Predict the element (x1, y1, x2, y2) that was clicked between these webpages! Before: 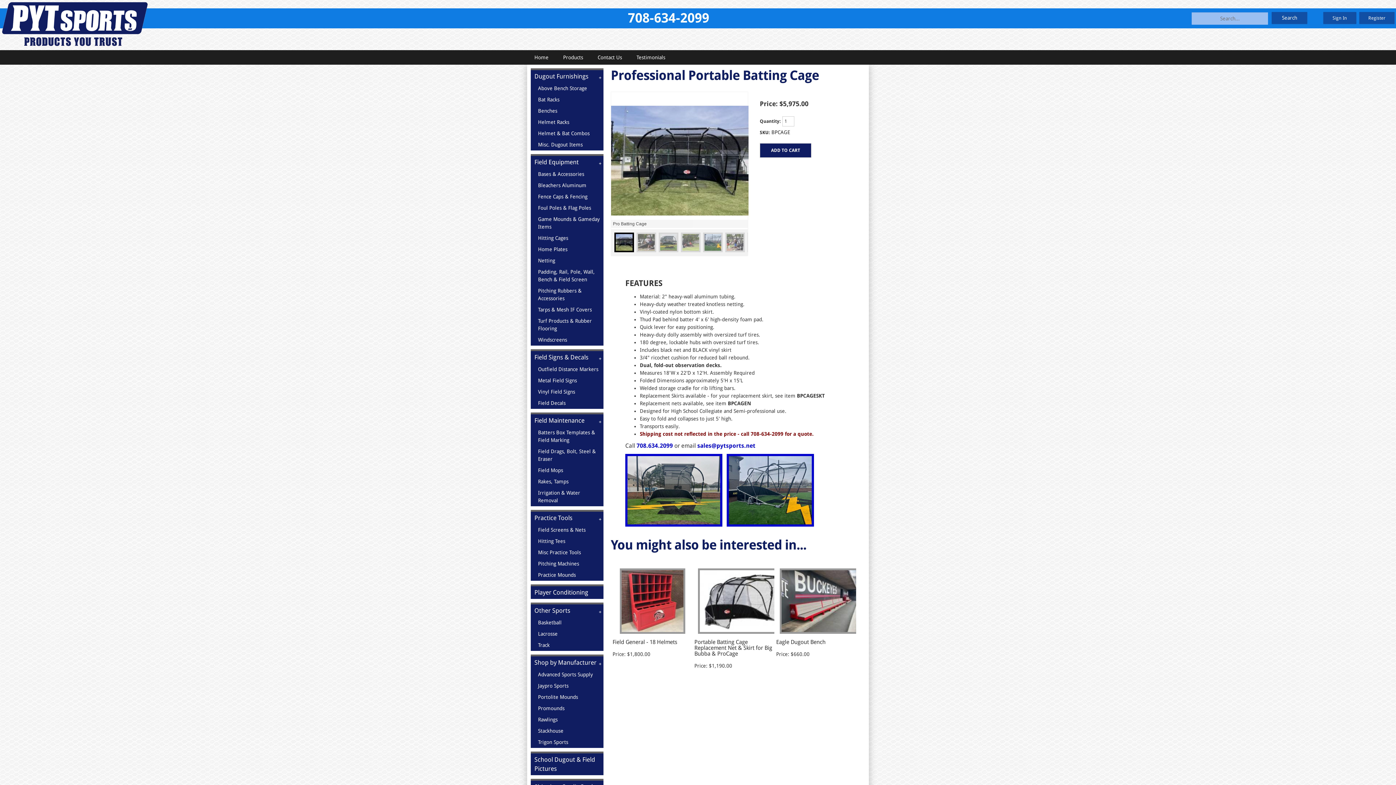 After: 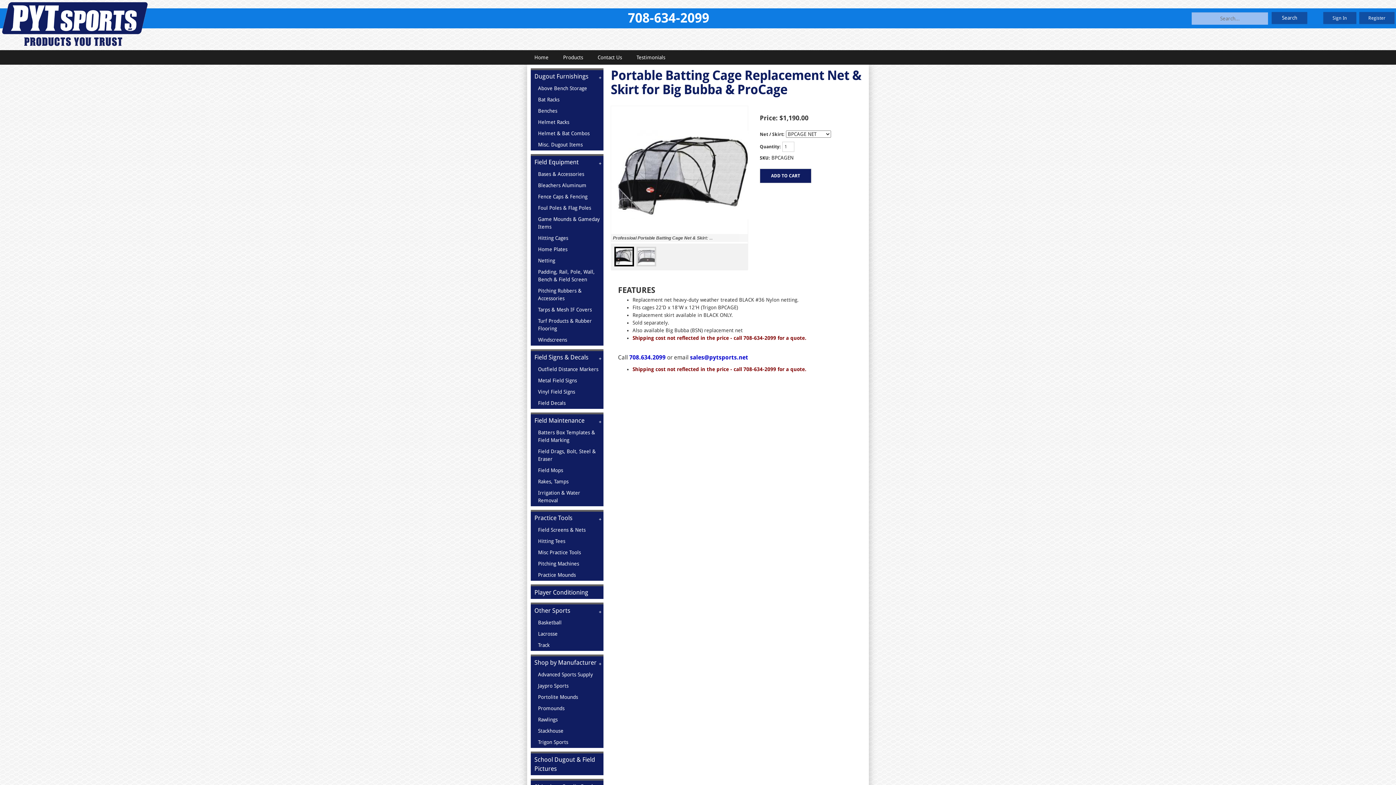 Action: bbox: (694, 598, 801, 603)